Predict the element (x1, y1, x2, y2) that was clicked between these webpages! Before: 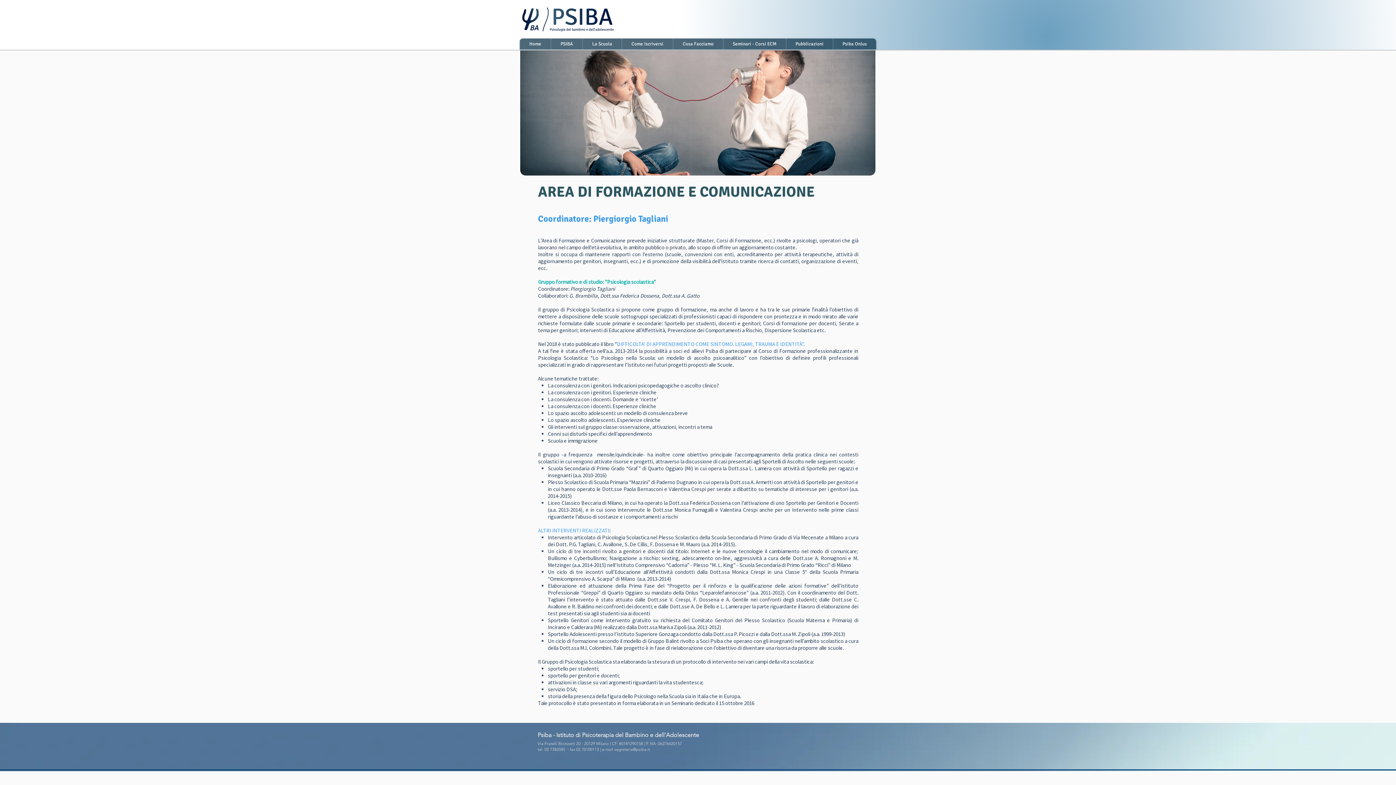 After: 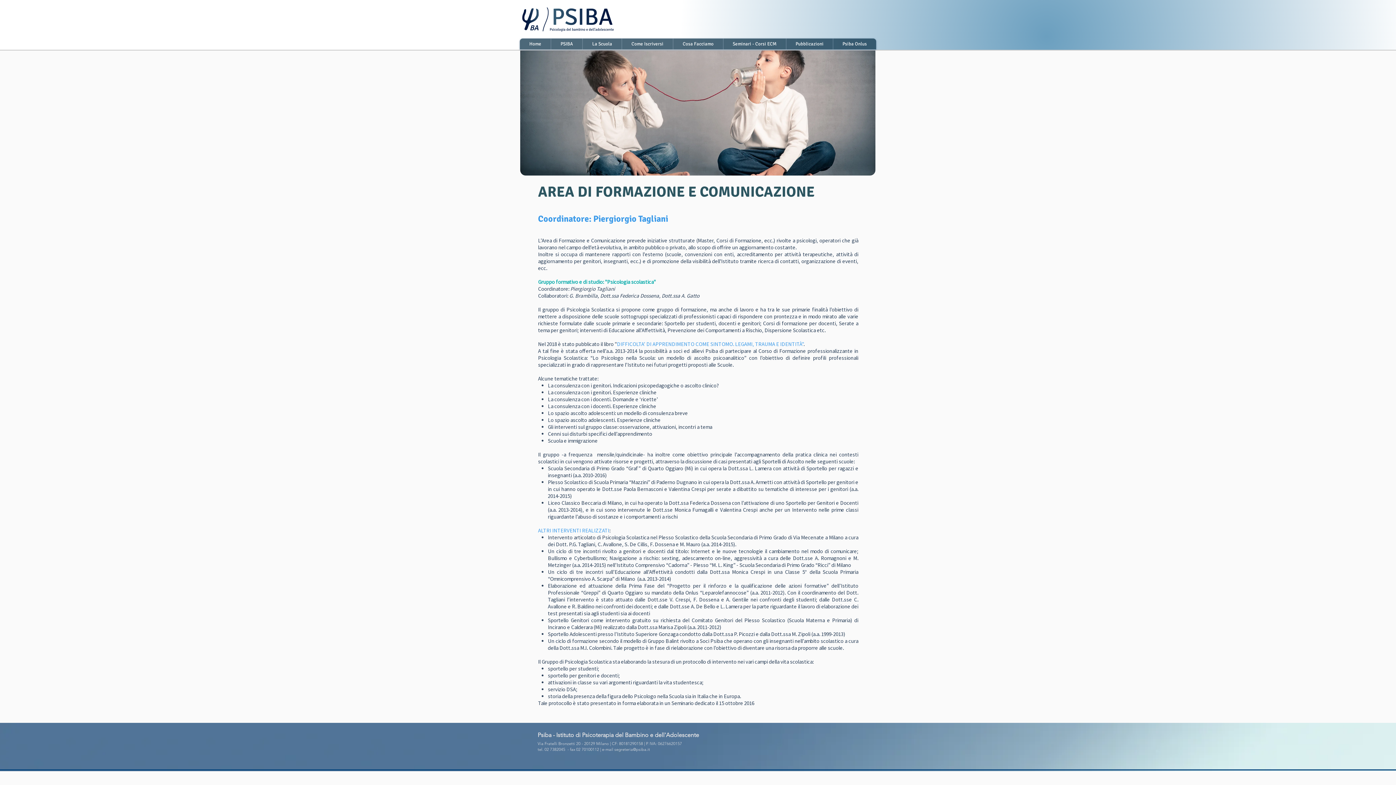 Action: label: DIFFICOLTA’ DI APPRENDIMENTO COME SINTOMO. LEGAMI, TRAUMA E IDENTITÀ". bbox: (617, 340, 804, 347)